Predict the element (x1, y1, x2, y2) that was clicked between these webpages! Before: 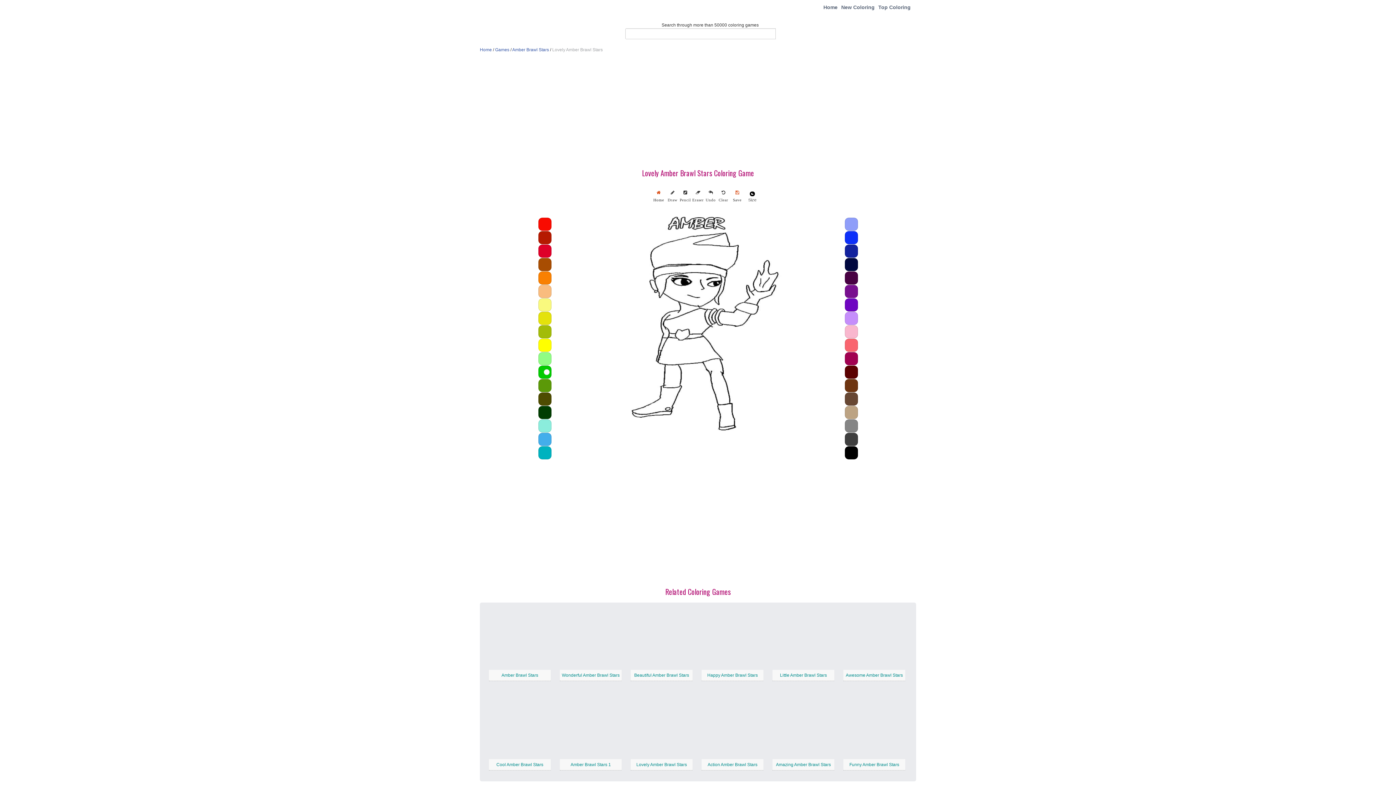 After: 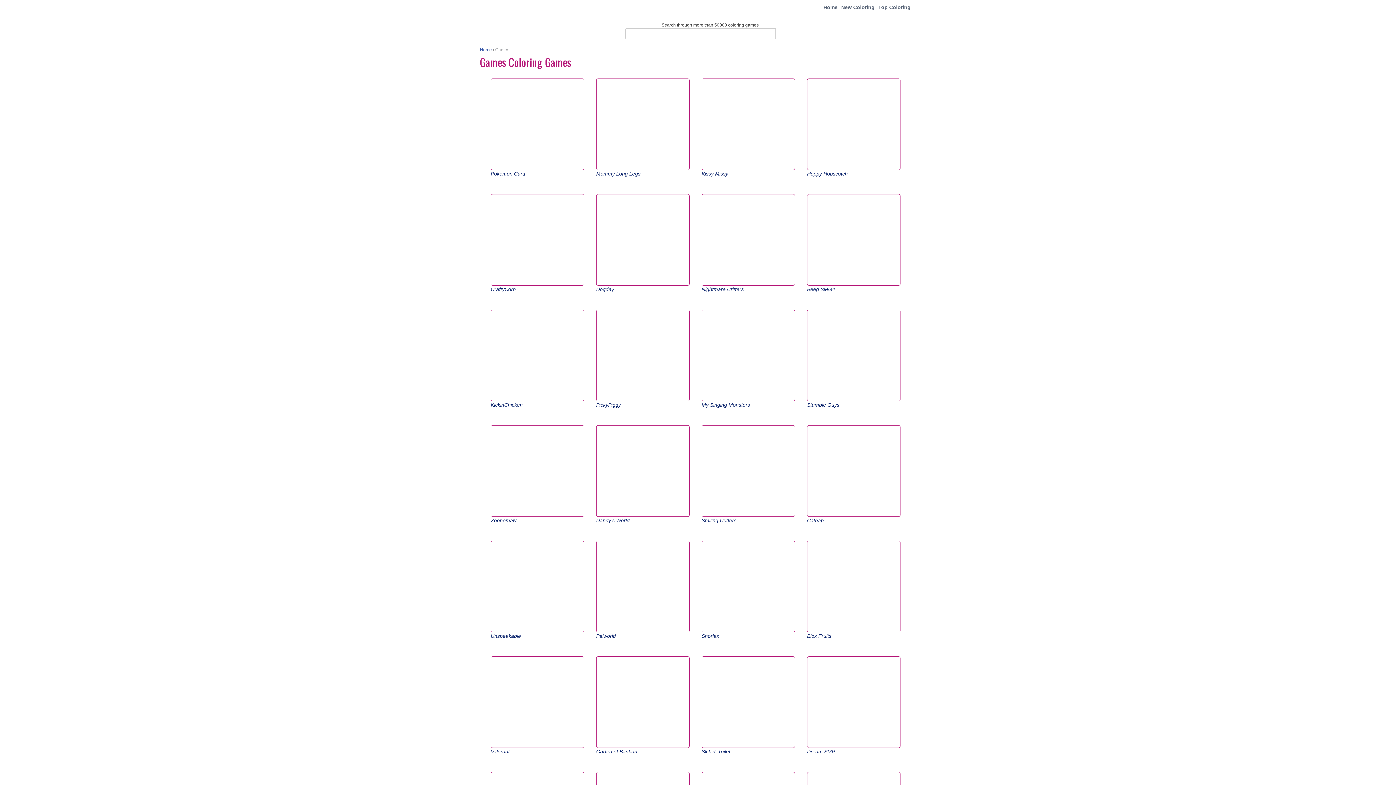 Action: label: Games bbox: (495, 47, 509, 52)